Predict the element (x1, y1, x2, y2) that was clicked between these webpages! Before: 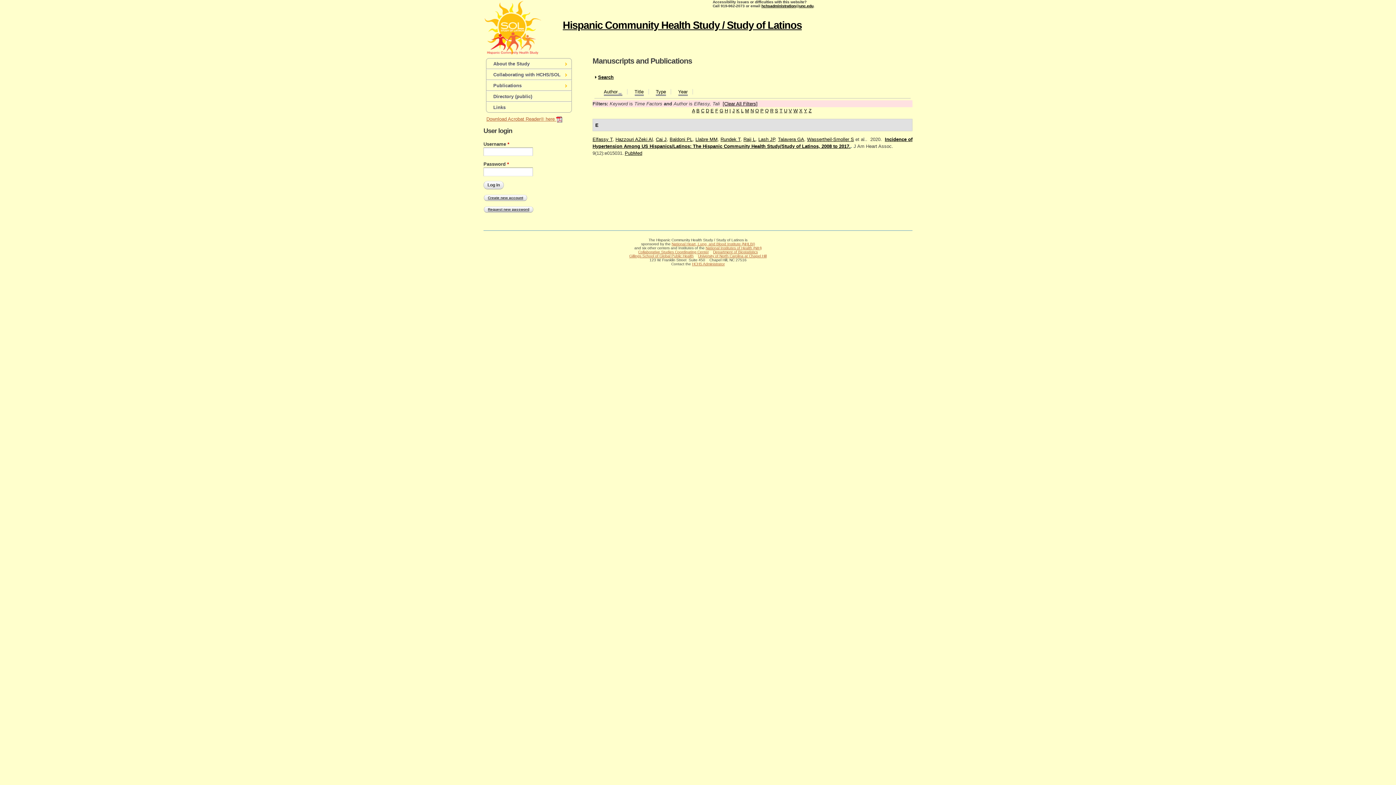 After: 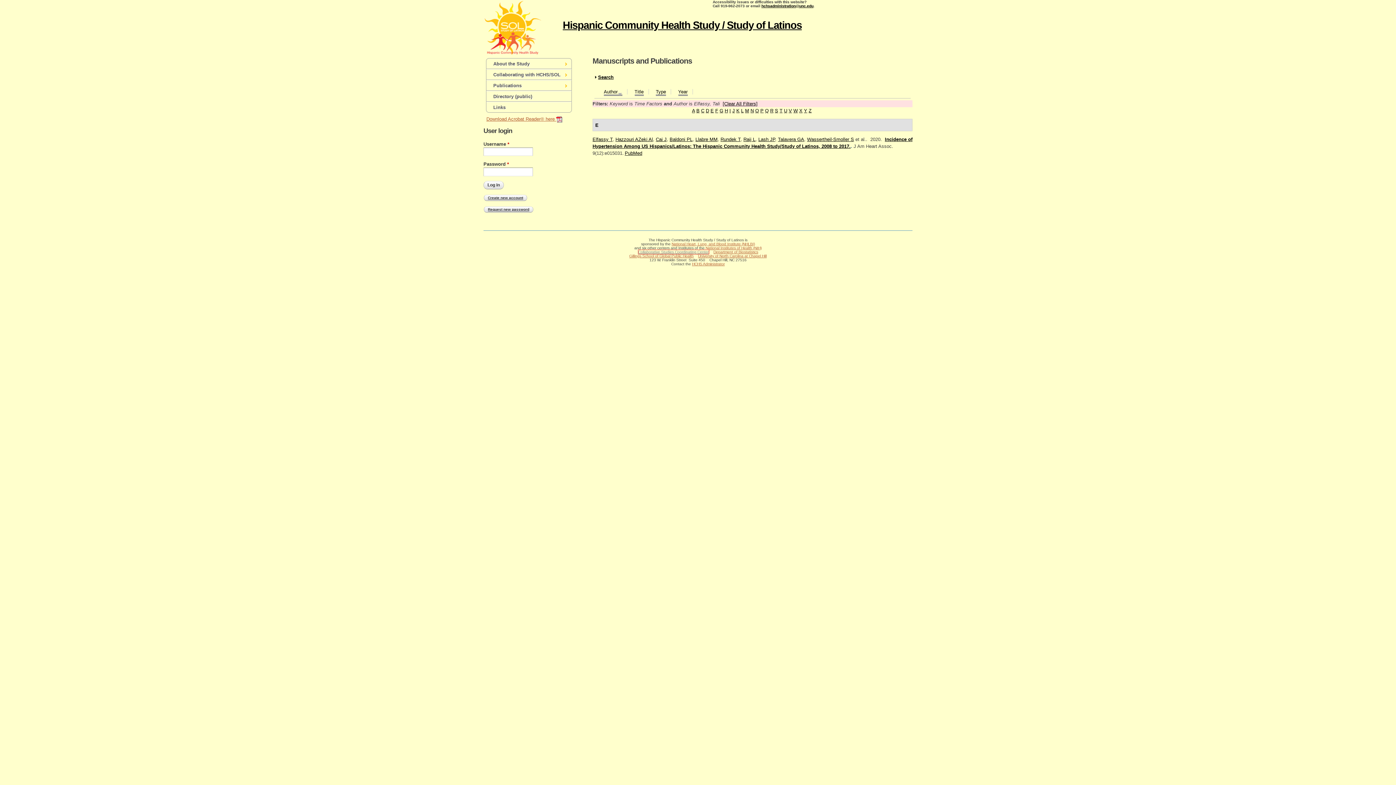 Action: bbox: (638, 250, 708, 254) label: Collaborative Studies Coordinating Center